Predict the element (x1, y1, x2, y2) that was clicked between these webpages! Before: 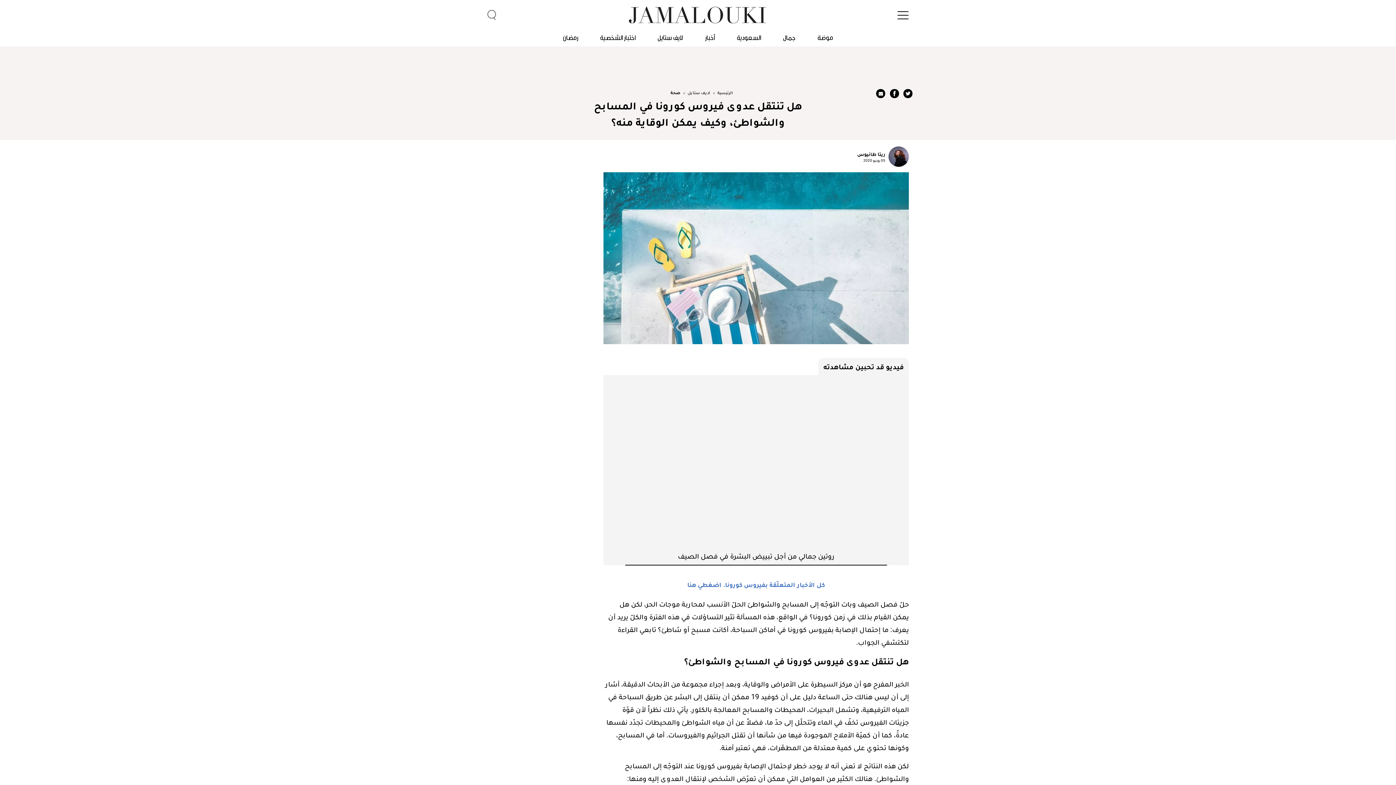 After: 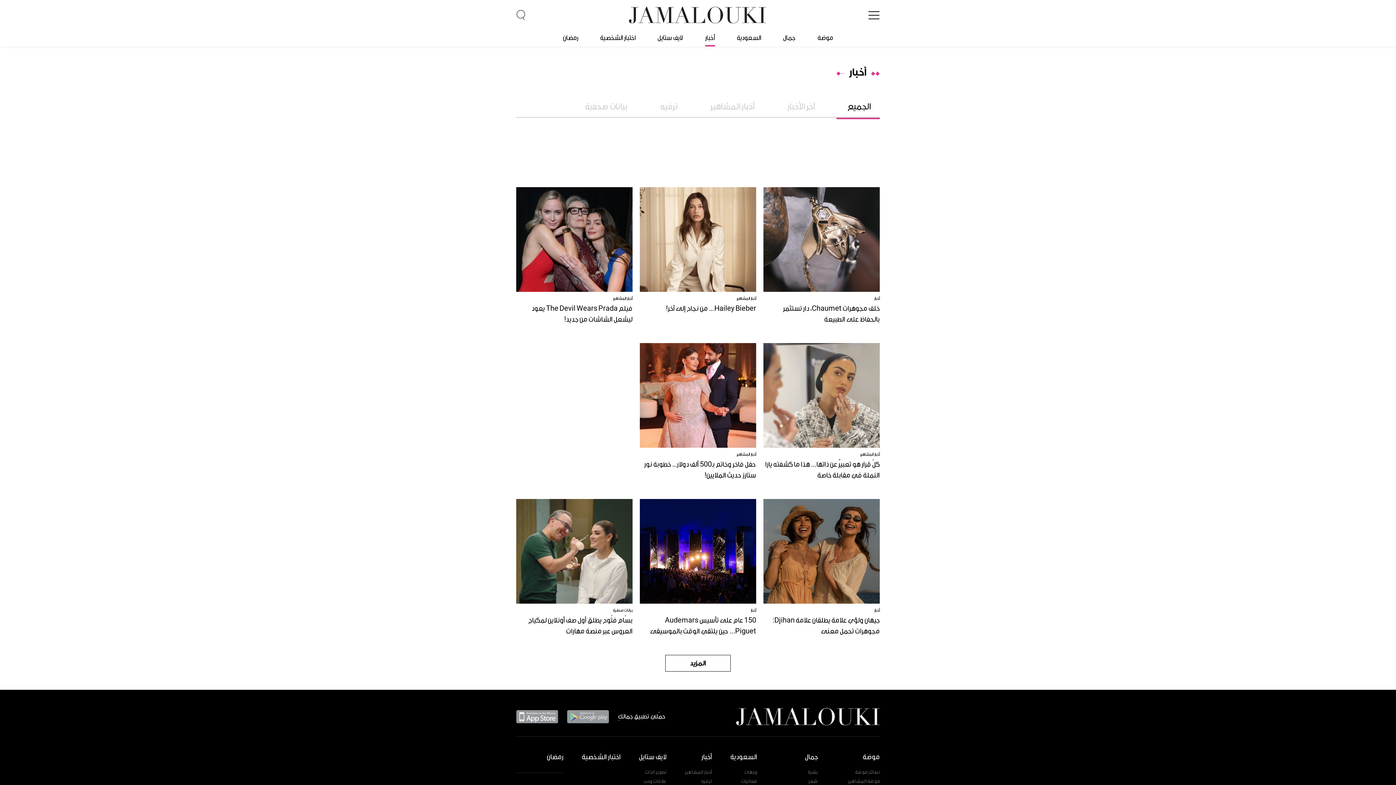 Action: label: أخبار bbox: (705, 29, 715, 46)